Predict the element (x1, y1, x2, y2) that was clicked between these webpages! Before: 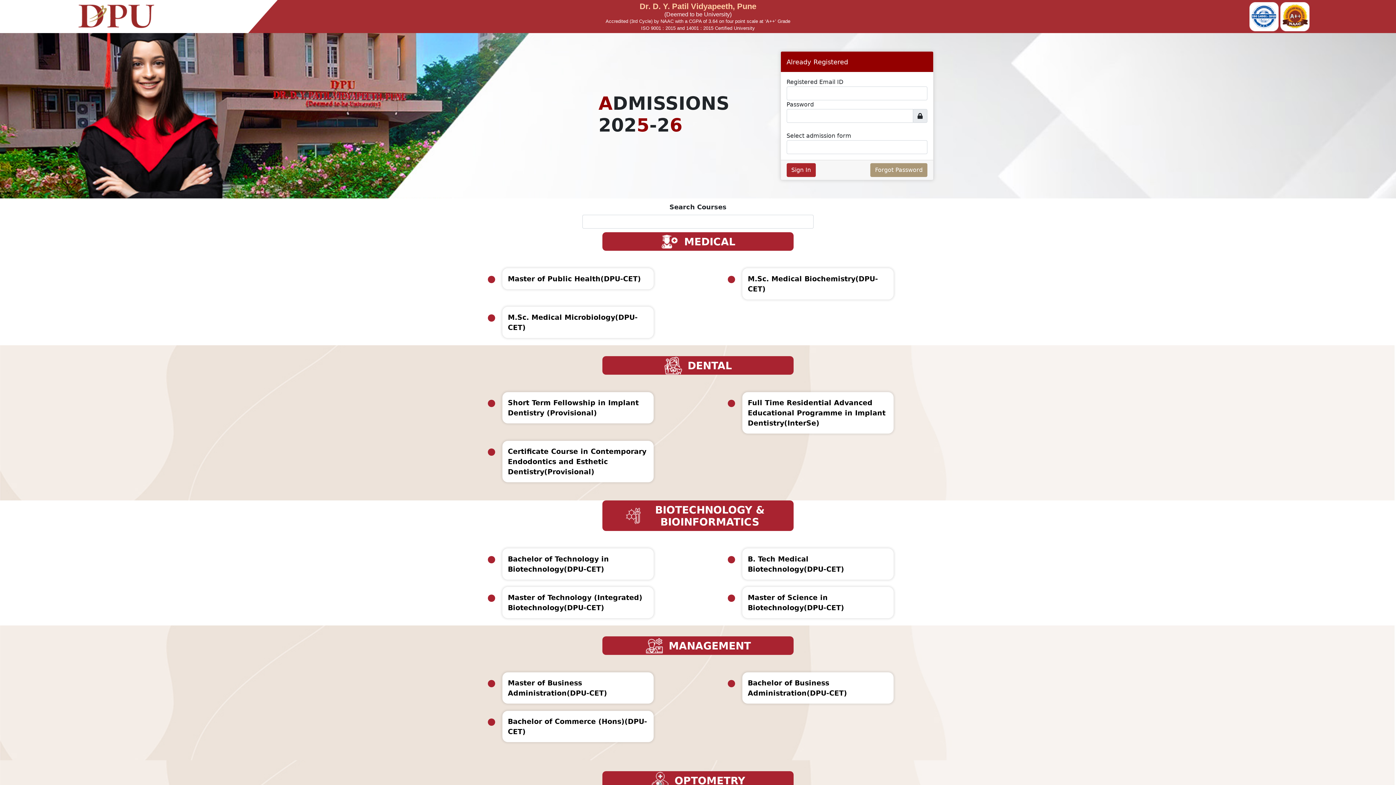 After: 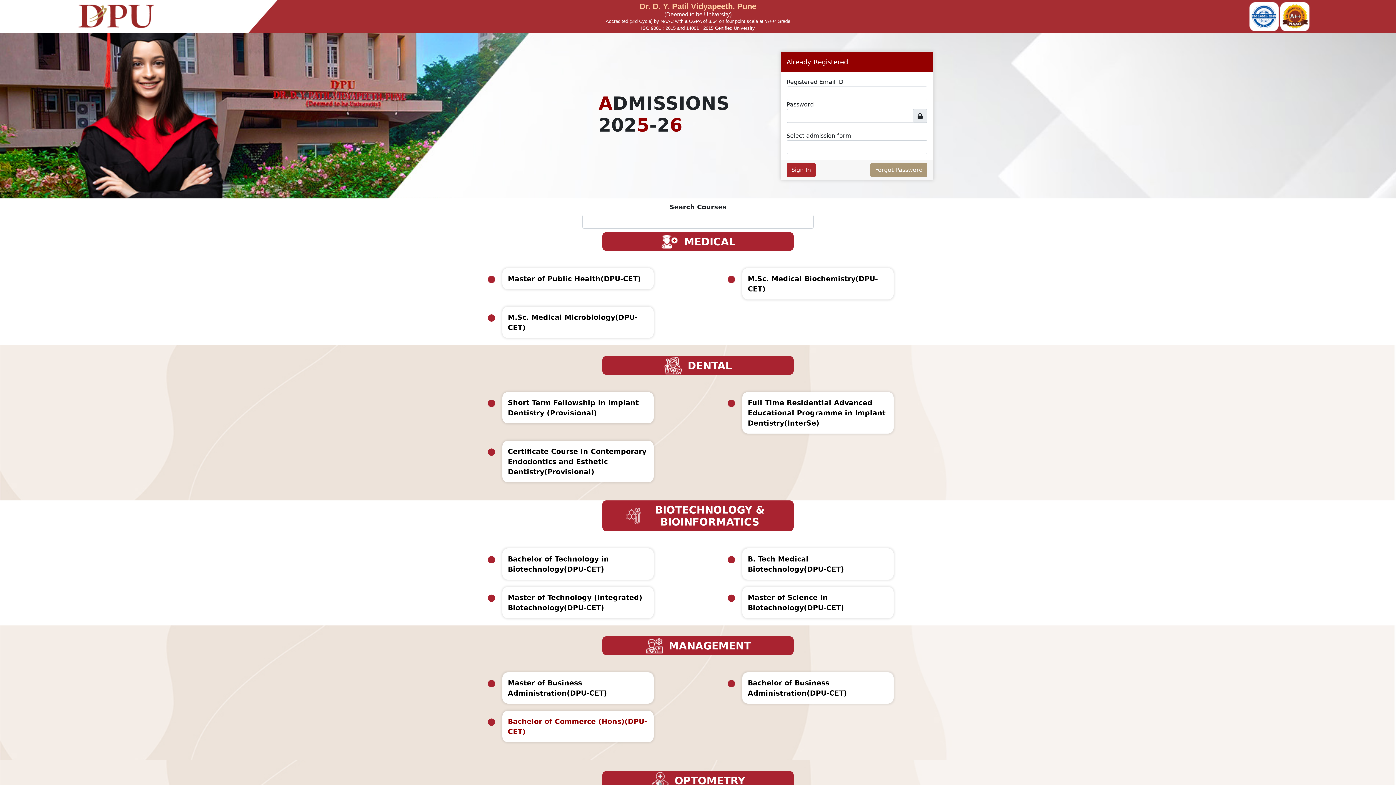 Action: label: Bachelor of Commerce (Hons)(DPU-CET) bbox: (502, 711, 653, 742)